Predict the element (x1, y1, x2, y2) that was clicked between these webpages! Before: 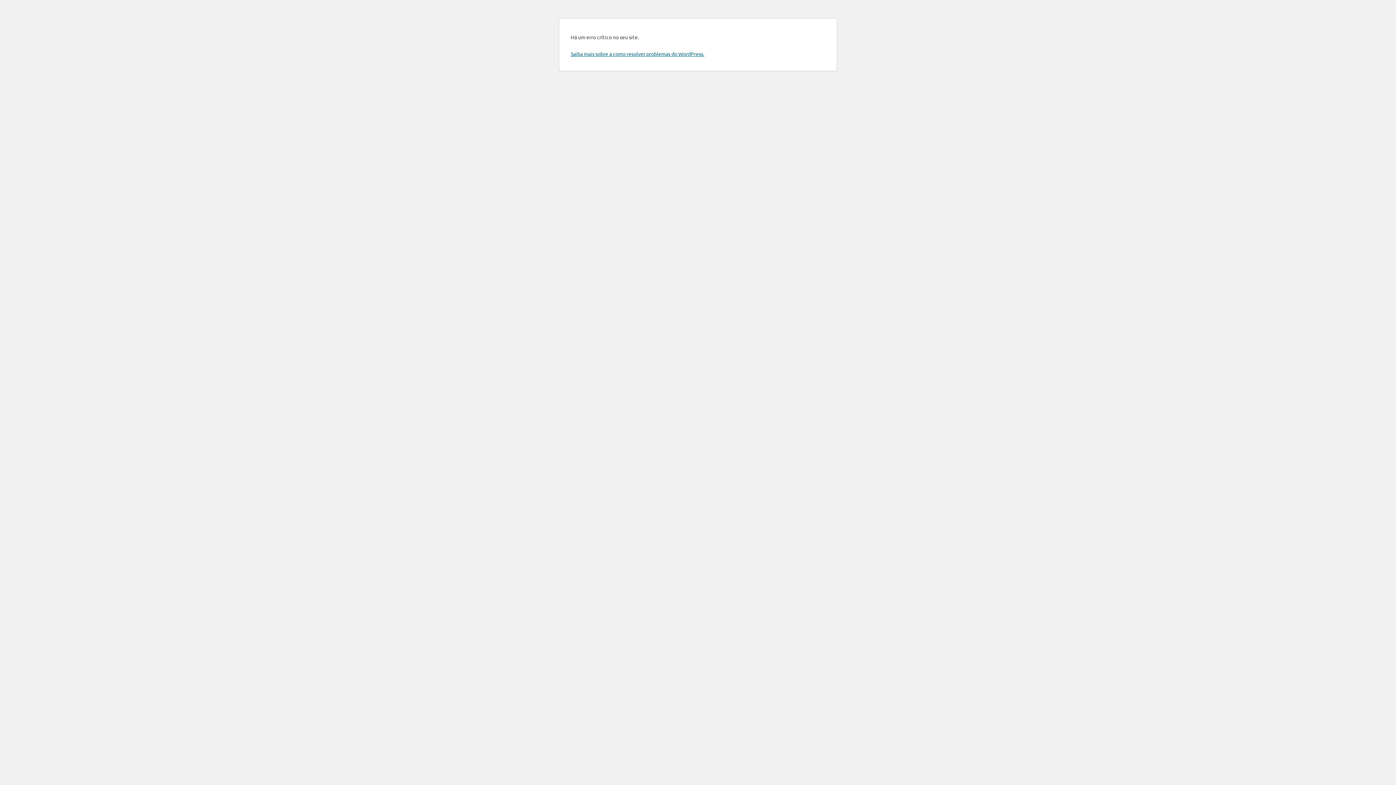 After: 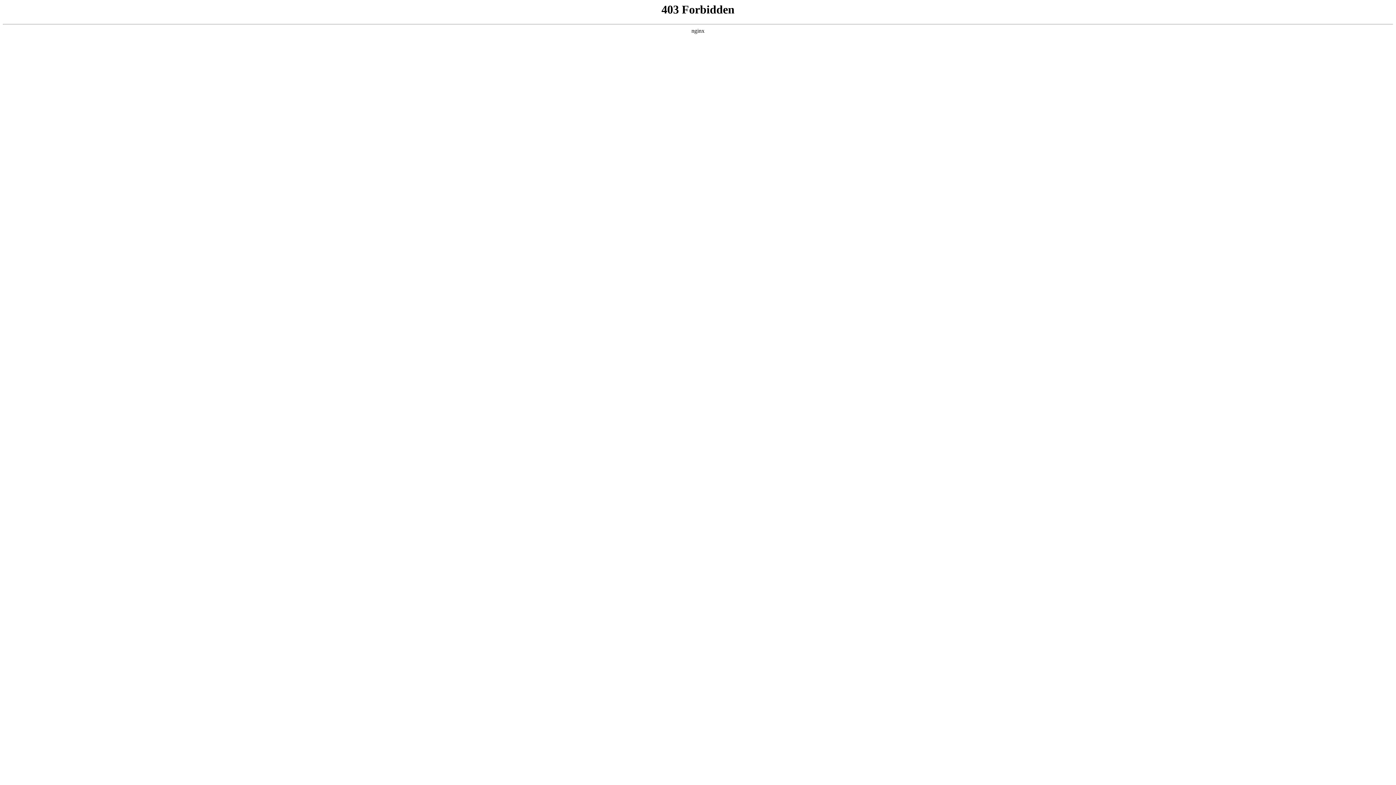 Action: label: Saiba mais sobre a como resolver problemas do WordPress. bbox: (570, 50, 704, 57)